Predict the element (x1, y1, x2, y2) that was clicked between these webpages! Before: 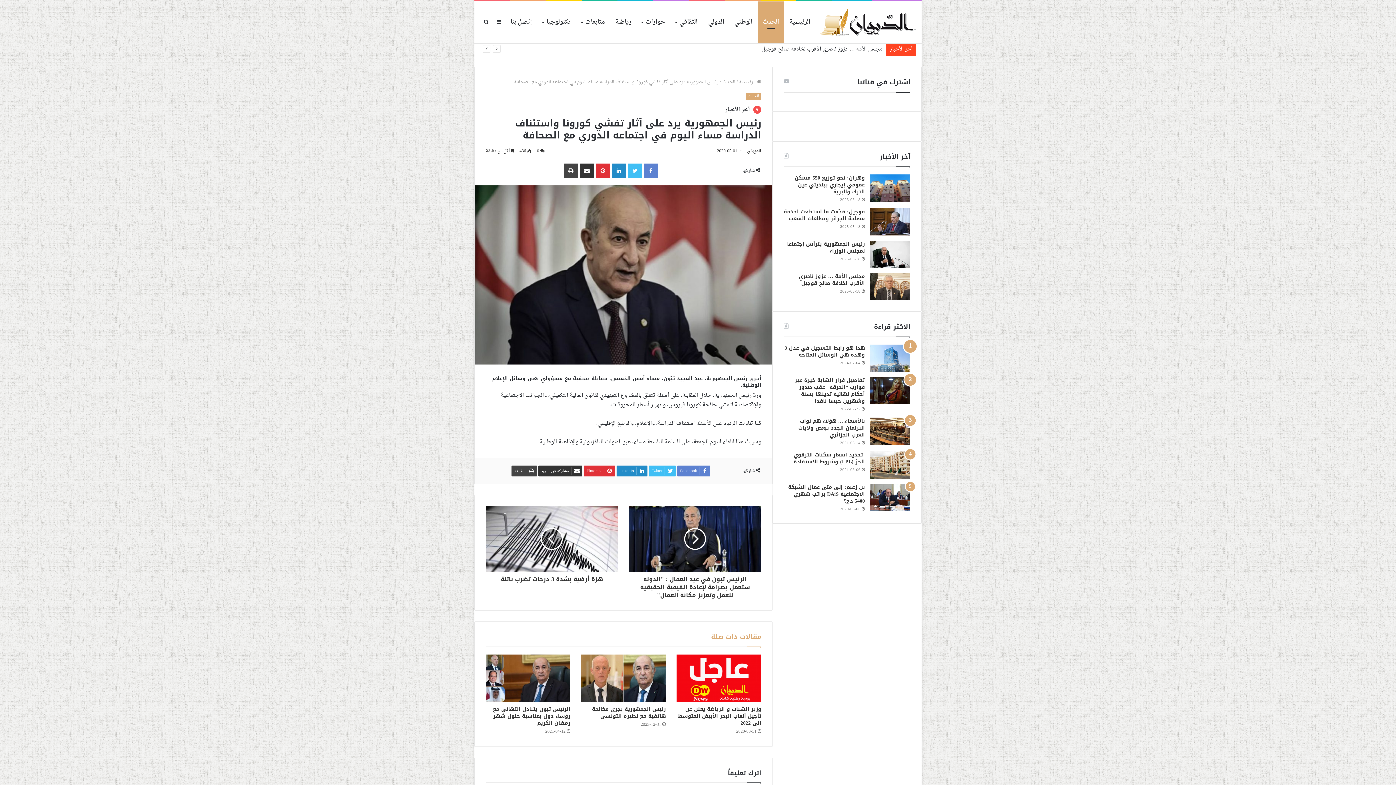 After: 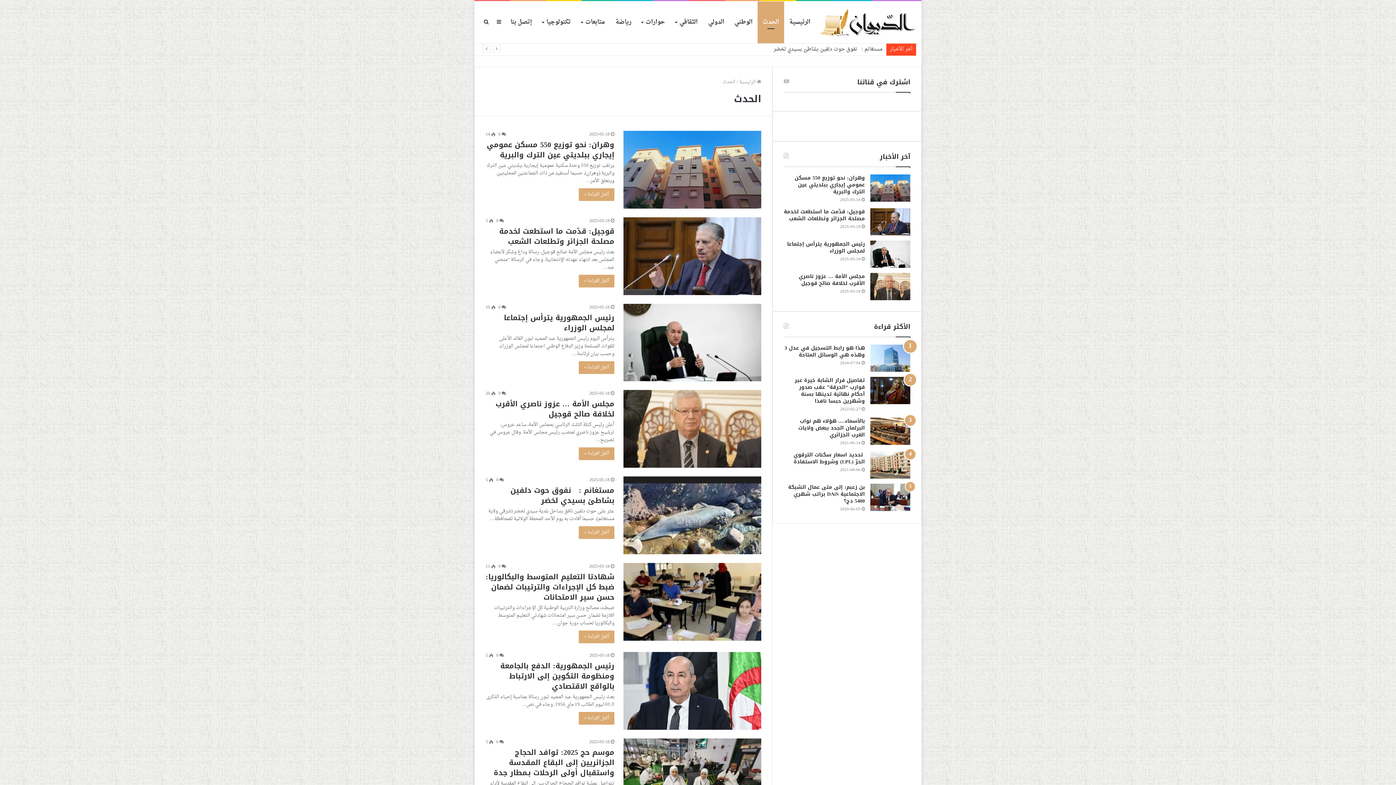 Action: bbox: (757, 1, 784, 43) label: الحدث